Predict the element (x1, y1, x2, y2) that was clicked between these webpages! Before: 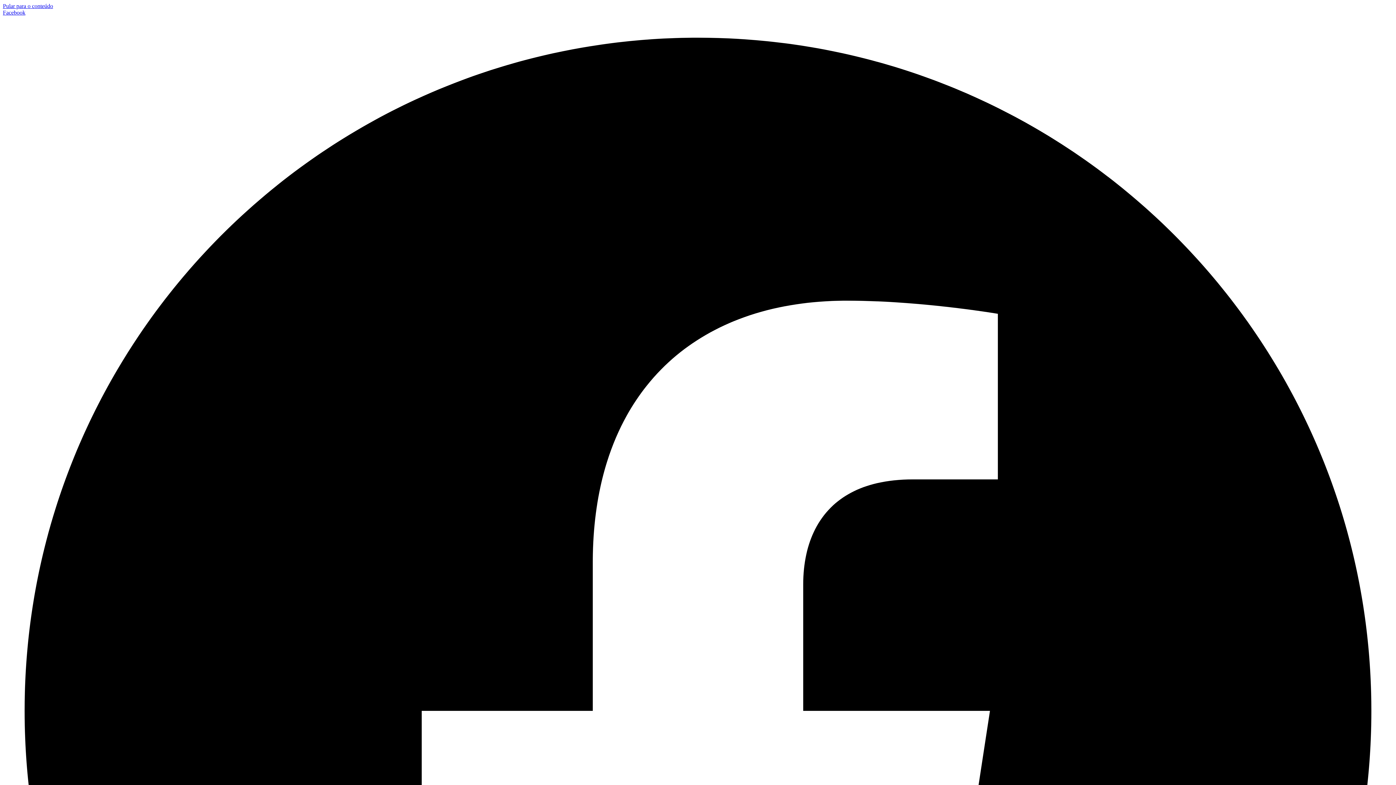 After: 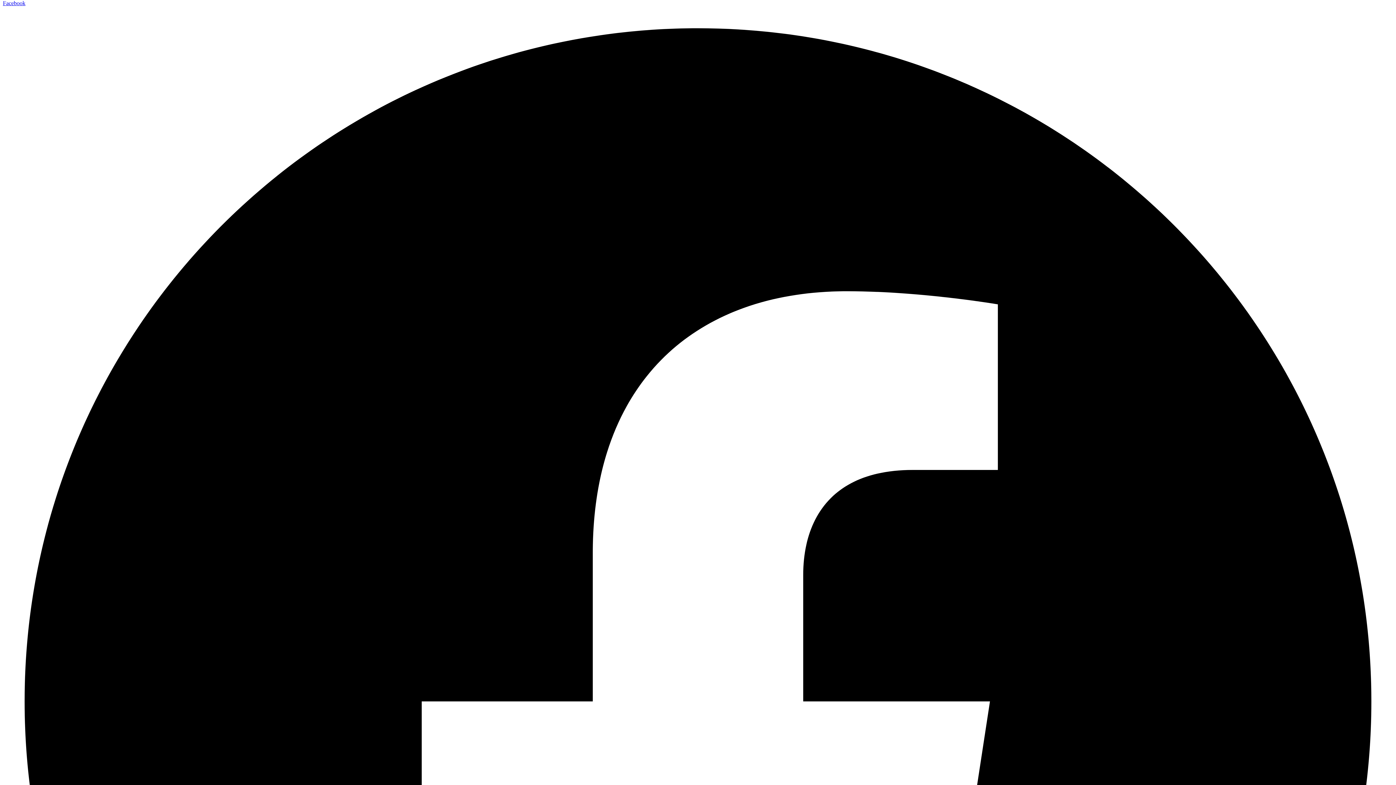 Action: bbox: (2, 9, 1393, 1407) label: Facebook  